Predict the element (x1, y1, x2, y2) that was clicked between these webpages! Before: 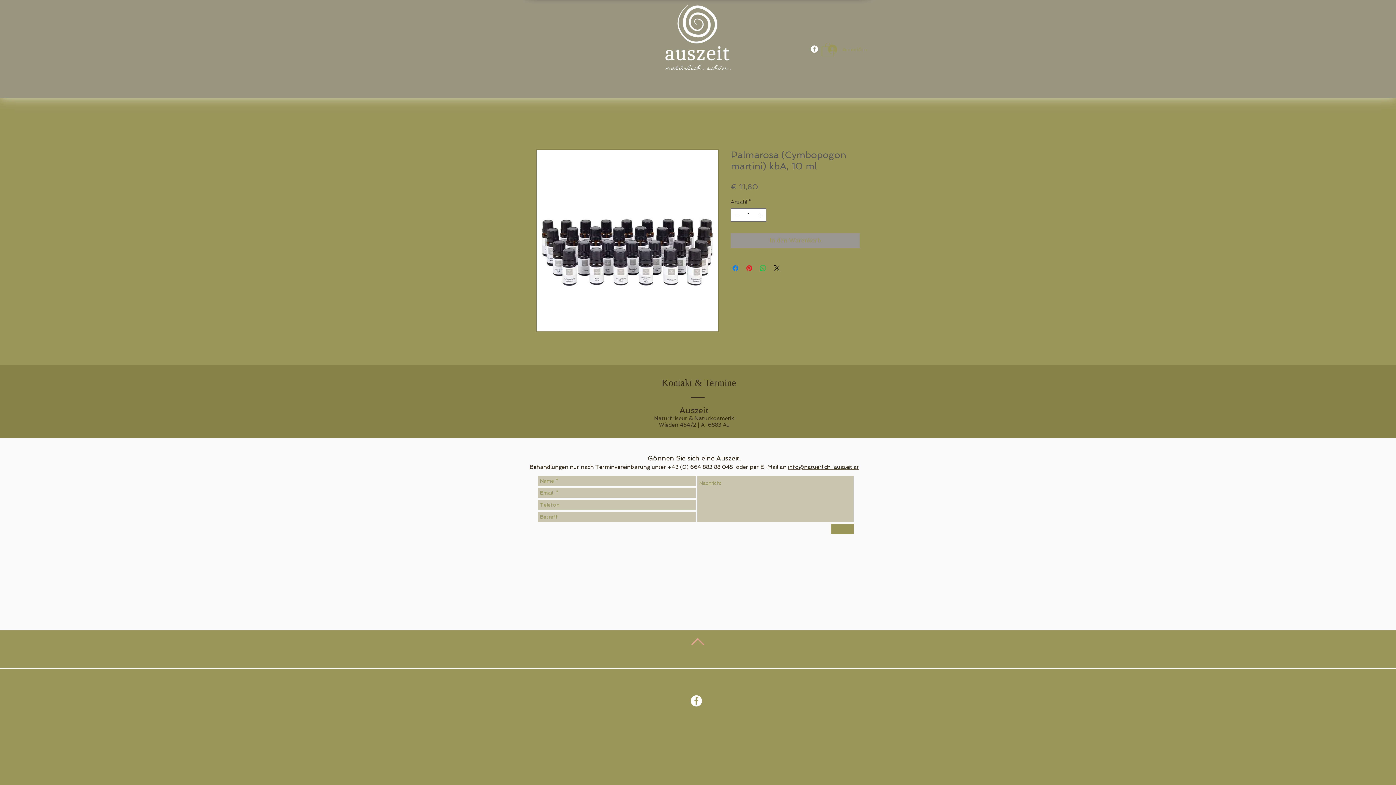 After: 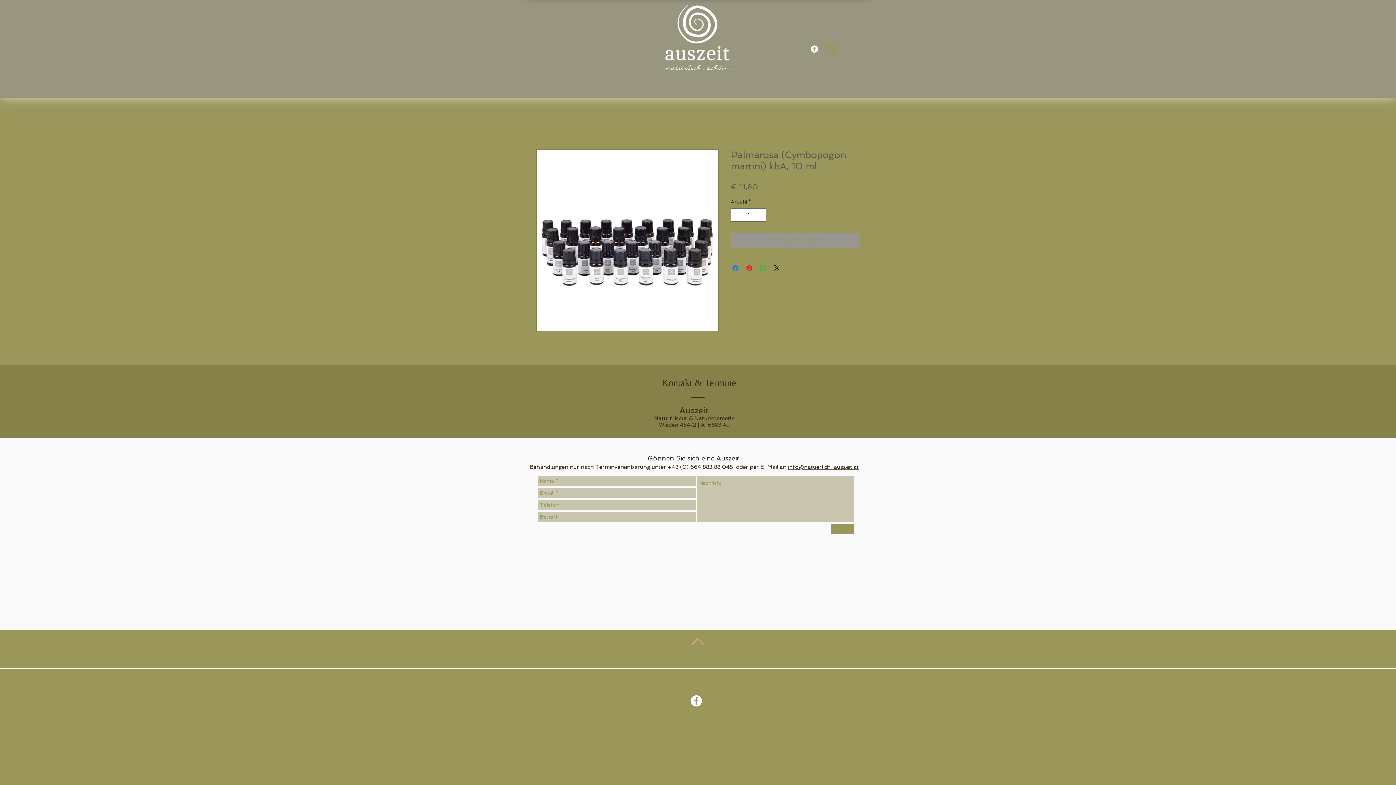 Action: bbox: (683, 630, 712, 656)